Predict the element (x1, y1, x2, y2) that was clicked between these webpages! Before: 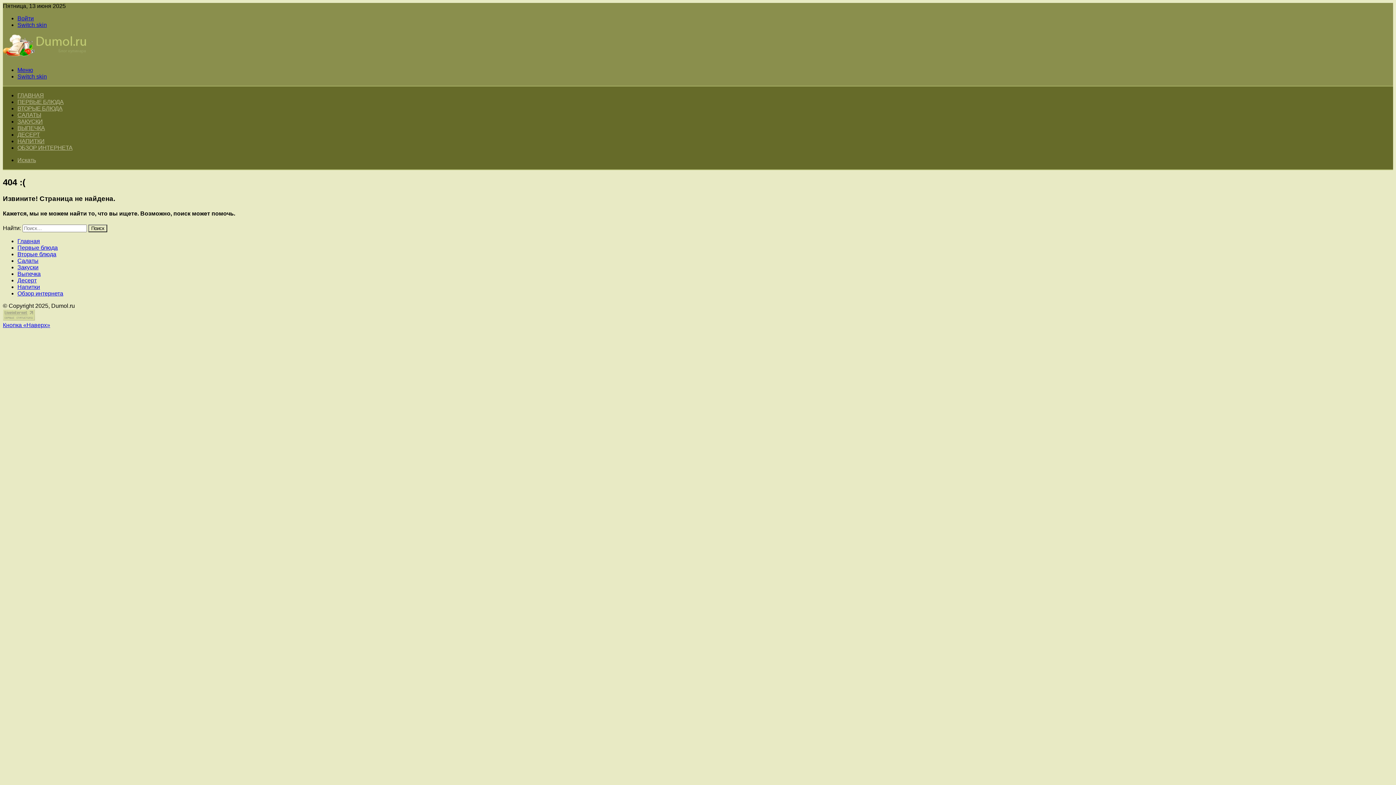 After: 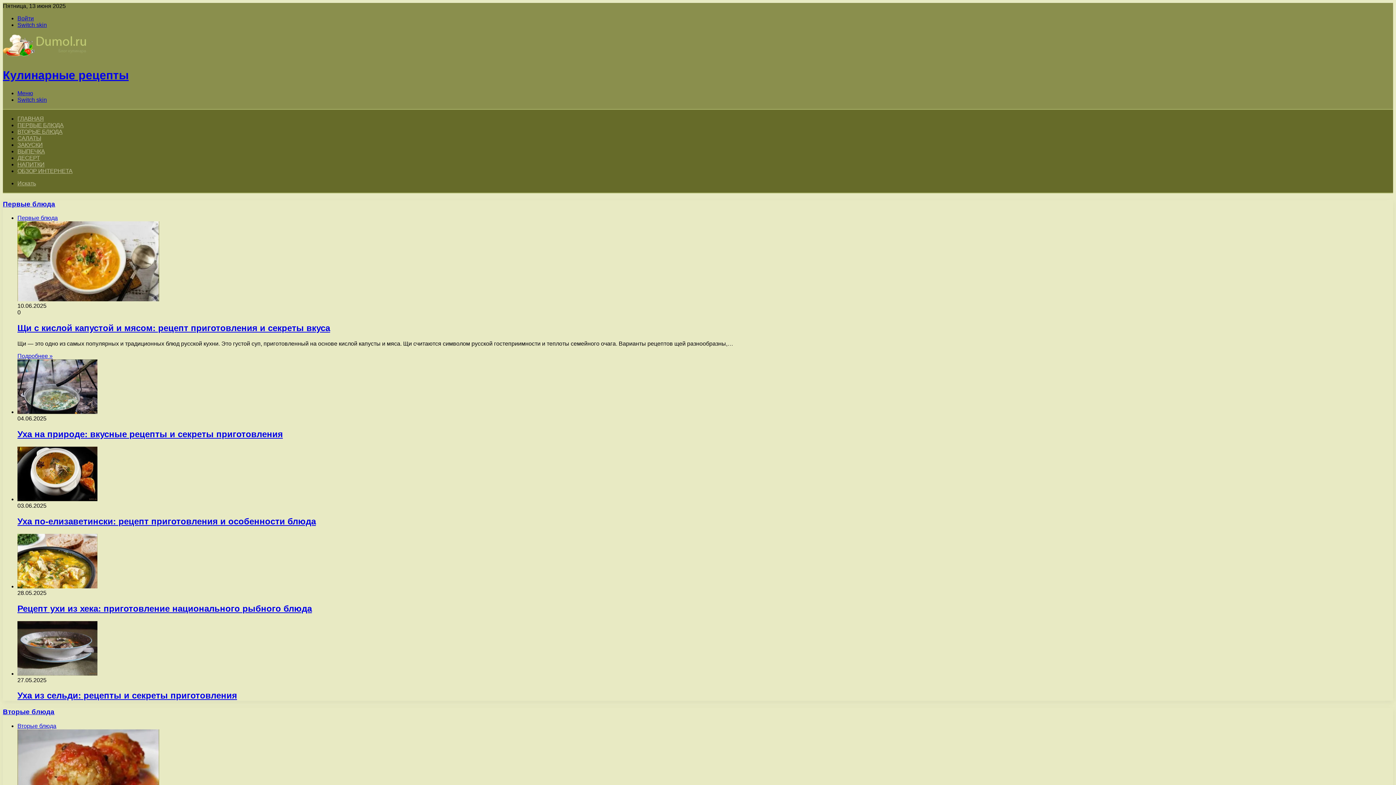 Action: label: Главная bbox: (17, 238, 40, 244)